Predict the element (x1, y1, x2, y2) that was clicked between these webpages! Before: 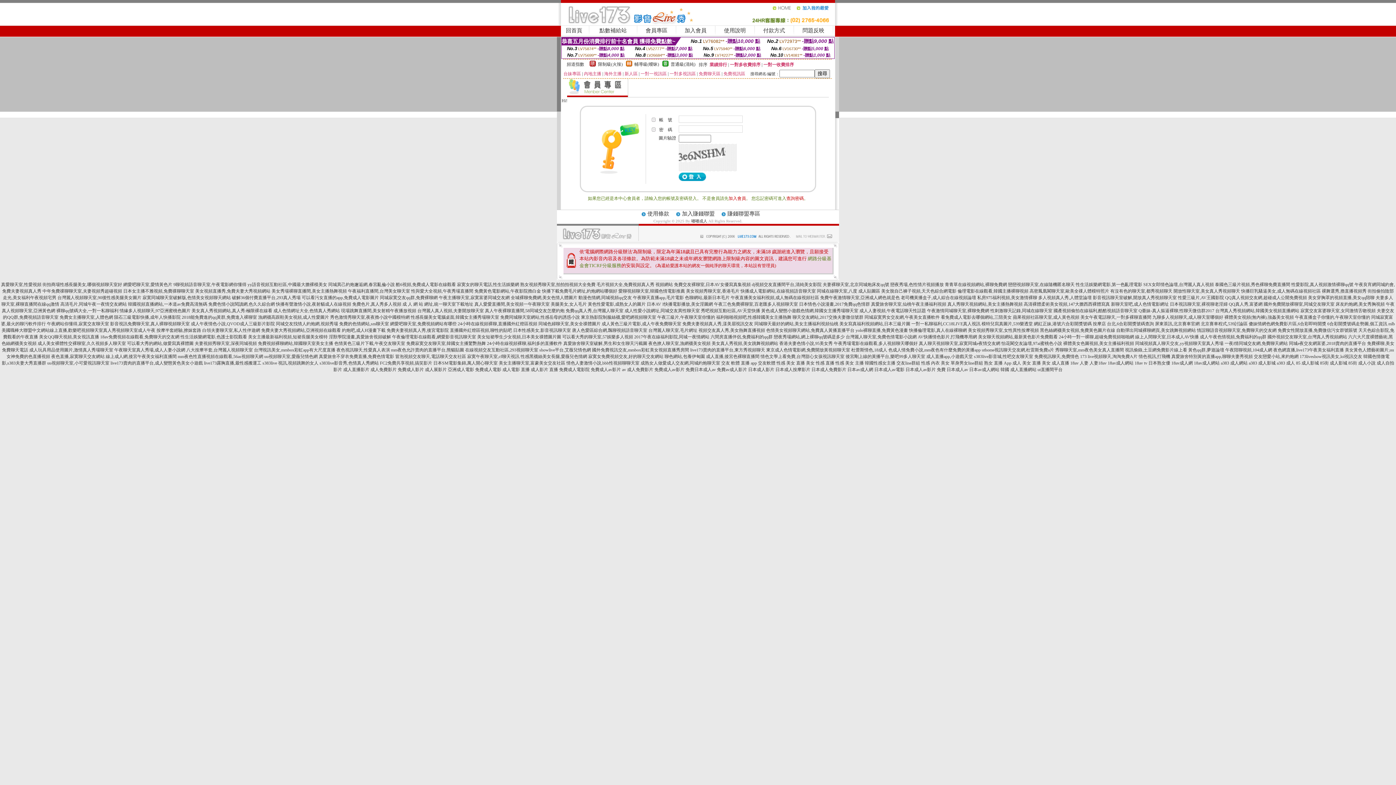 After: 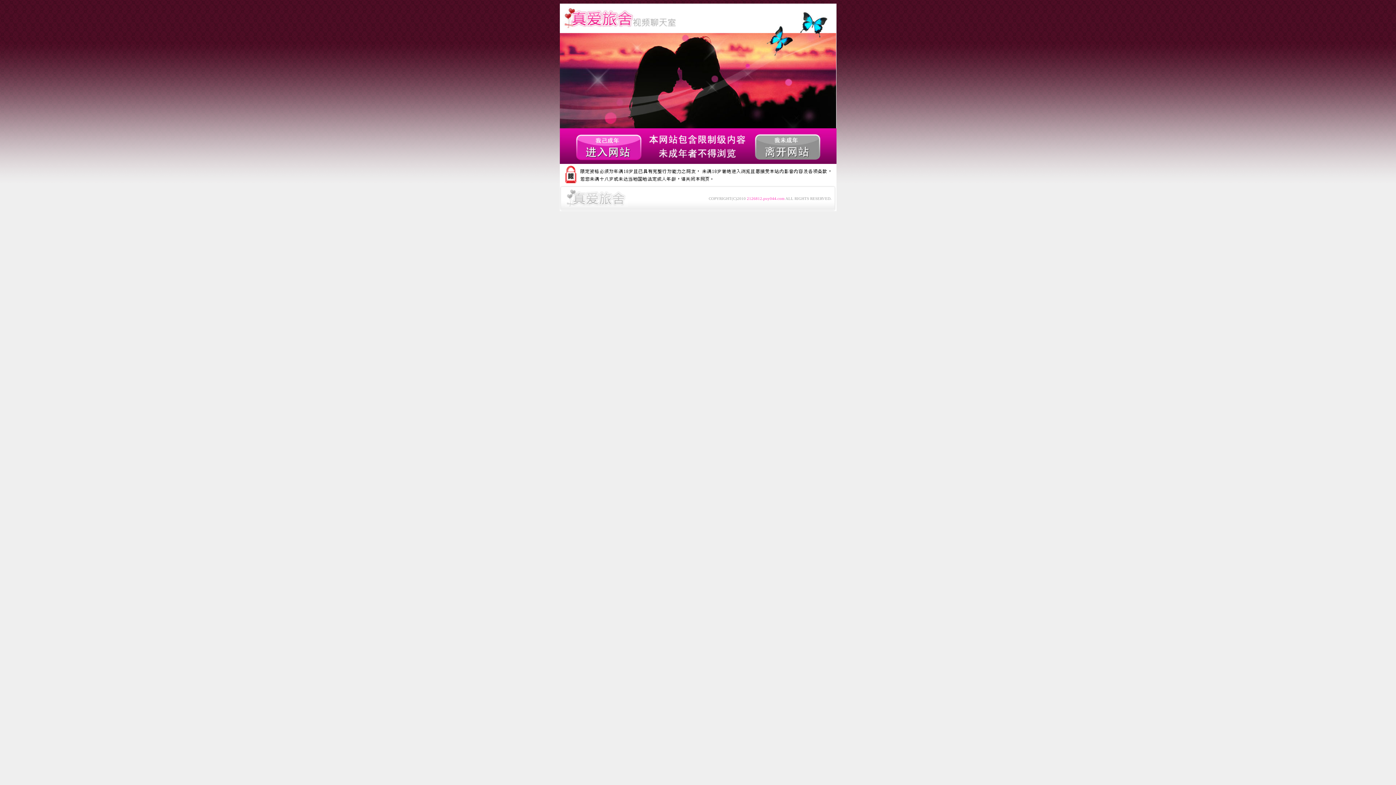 Action: label: 免費同城聊天室網站,性感岳母的誘惑小說 bbox: (500, 314, 580, 320)